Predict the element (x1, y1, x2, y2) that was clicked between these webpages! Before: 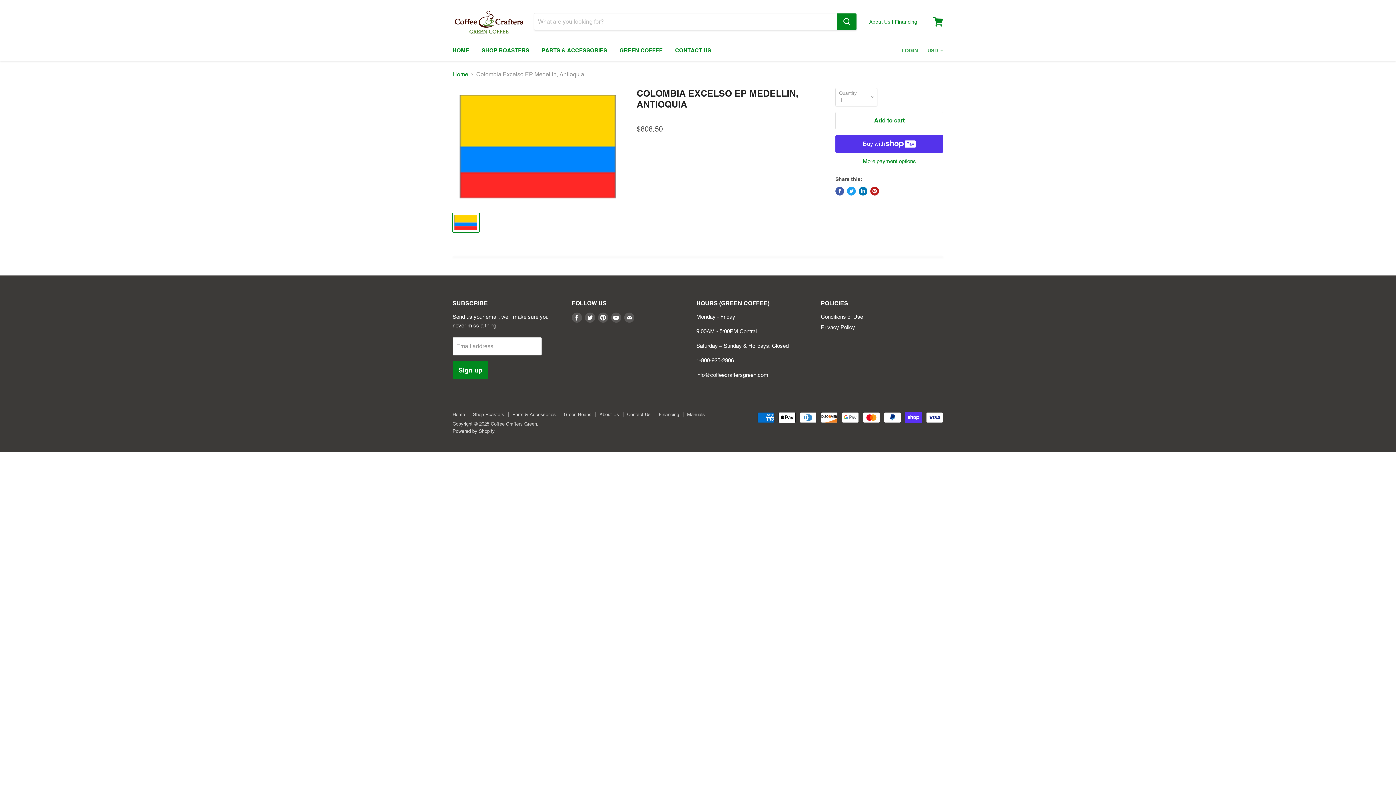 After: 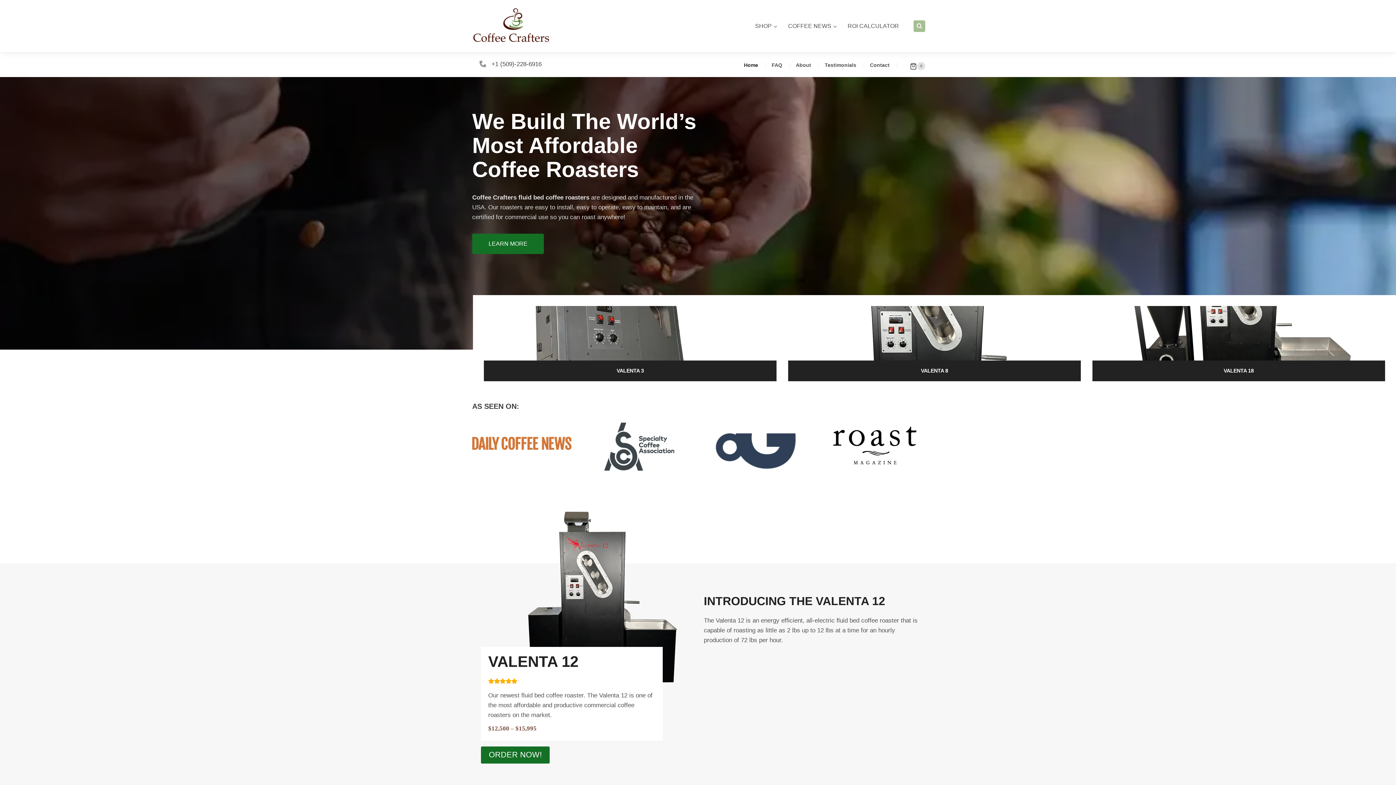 Action: label: Home bbox: (452, 412, 465, 417)